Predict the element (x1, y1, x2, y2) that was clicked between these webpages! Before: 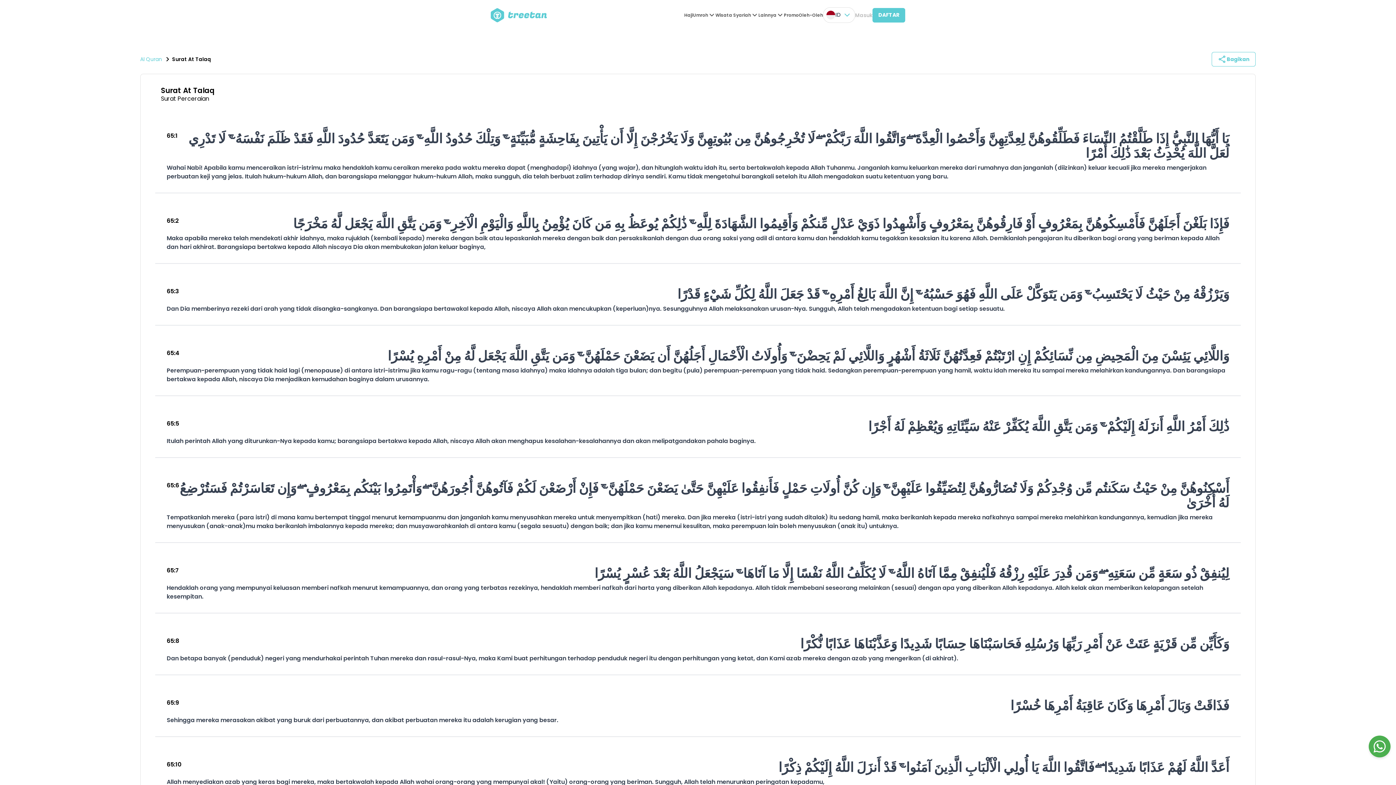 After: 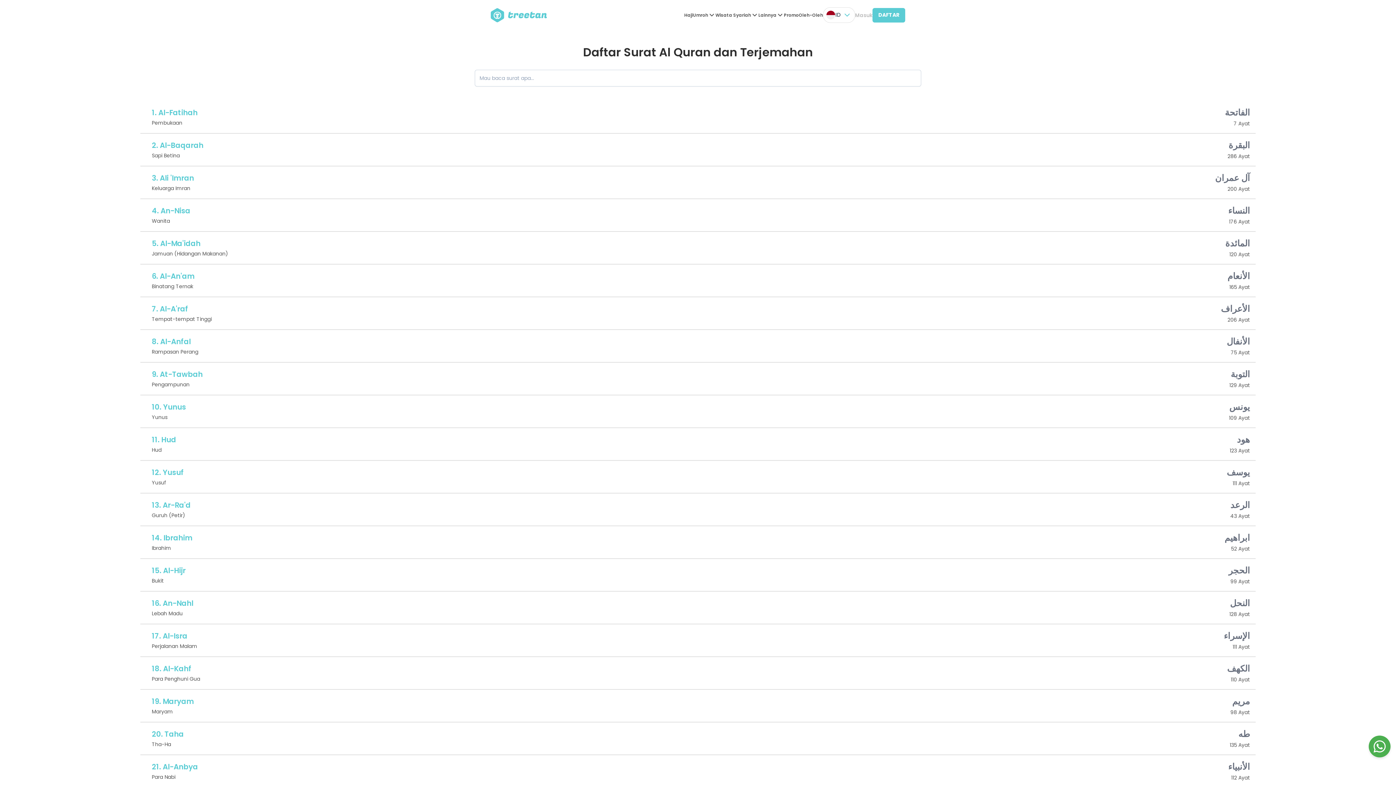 Action: label: Al Quran bbox: (140, 55, 162, 62)